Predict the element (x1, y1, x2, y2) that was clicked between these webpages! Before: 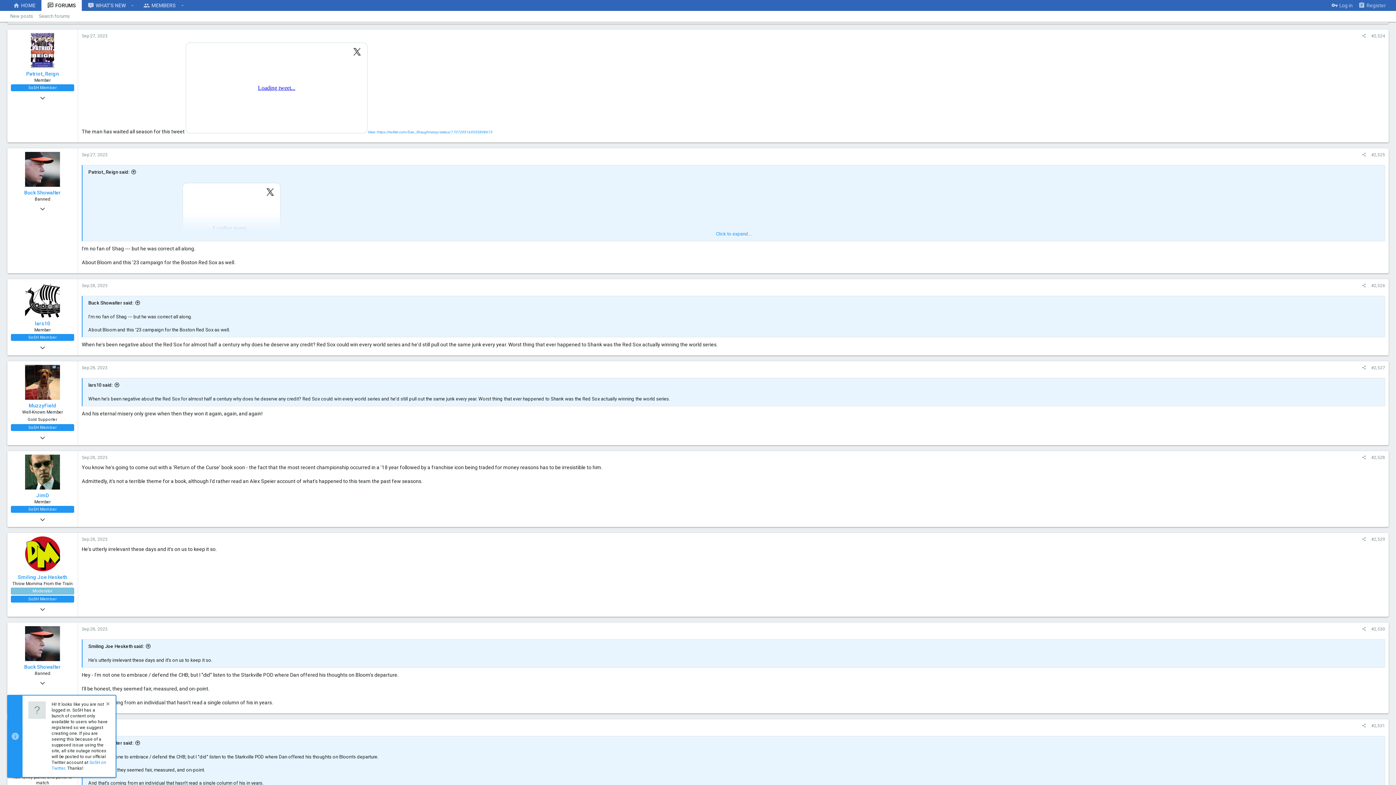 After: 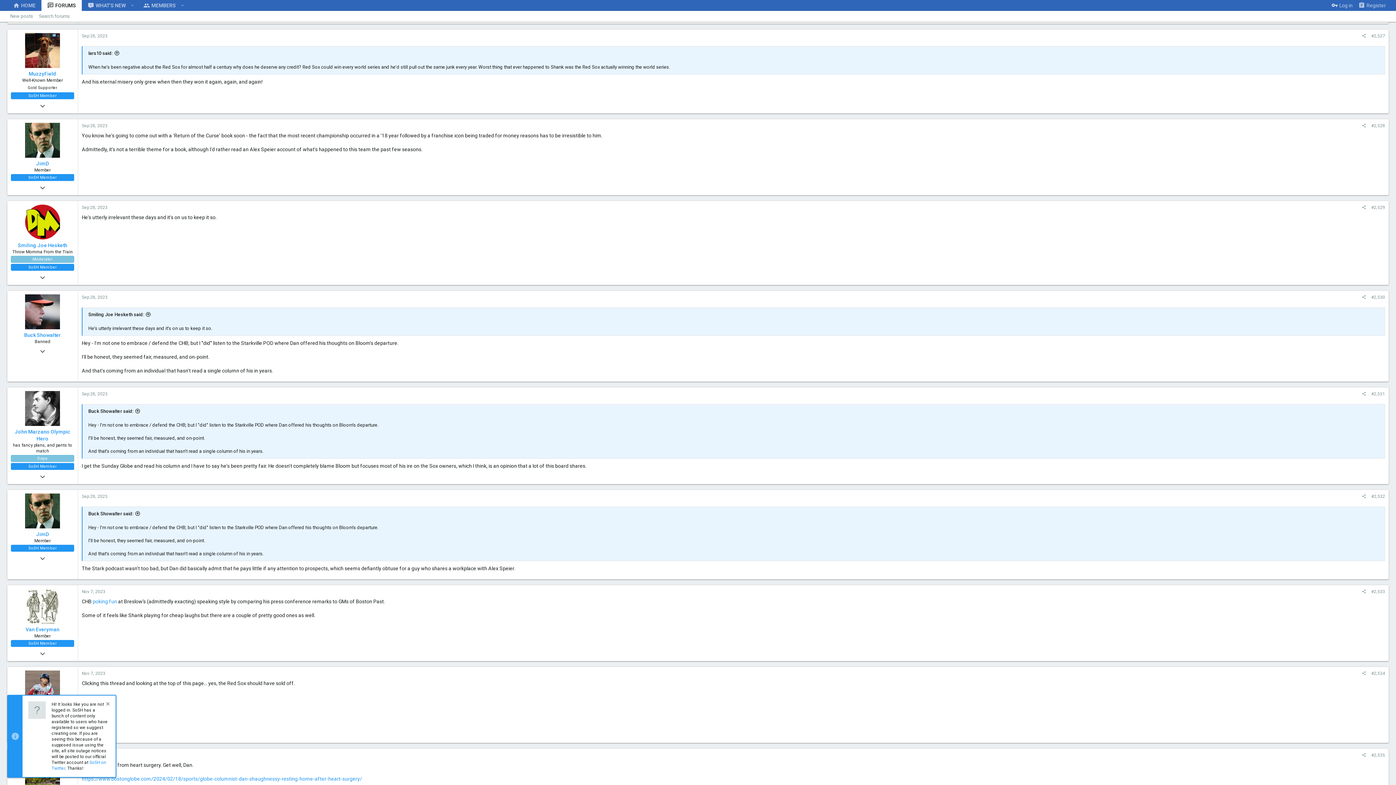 Action: label: #2,527 bbox: (1369, 363, 1388, 371)